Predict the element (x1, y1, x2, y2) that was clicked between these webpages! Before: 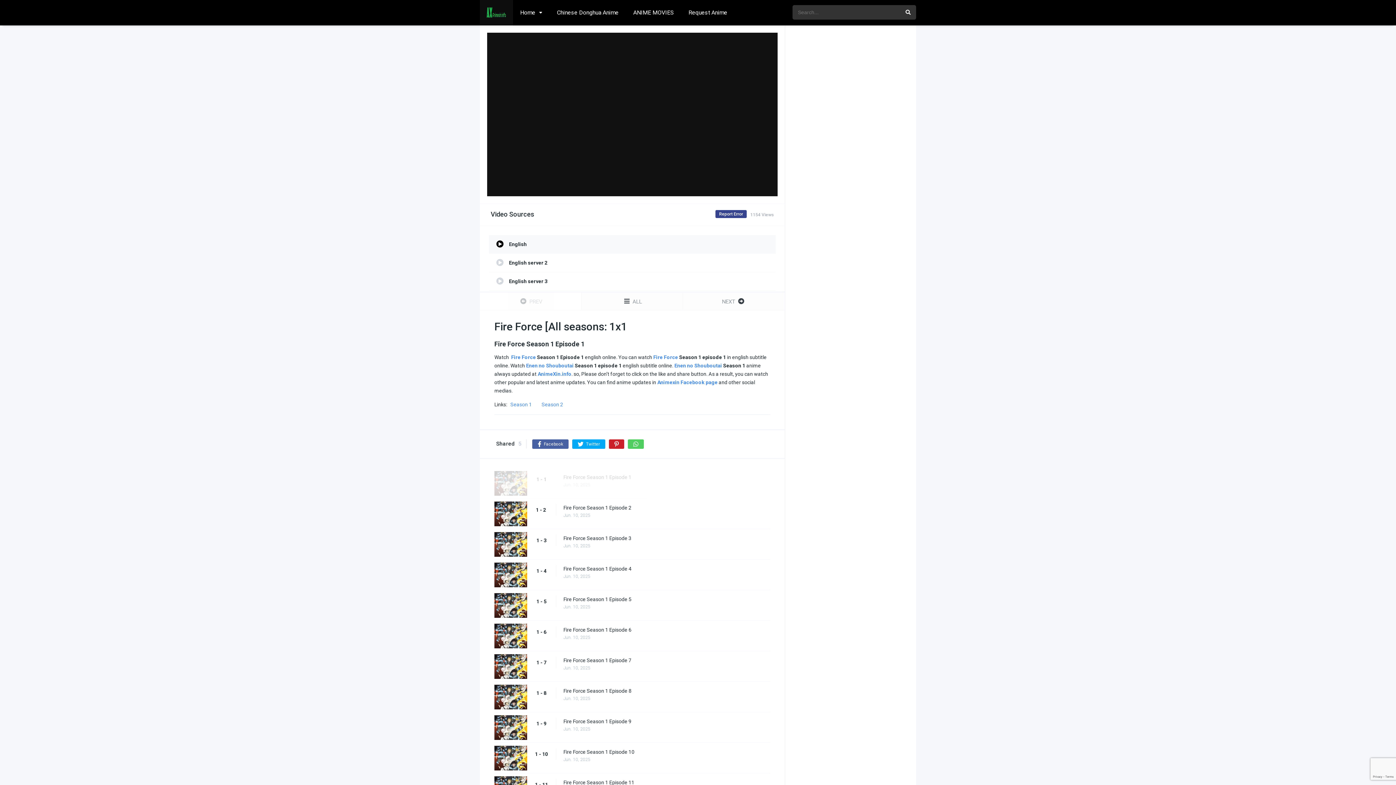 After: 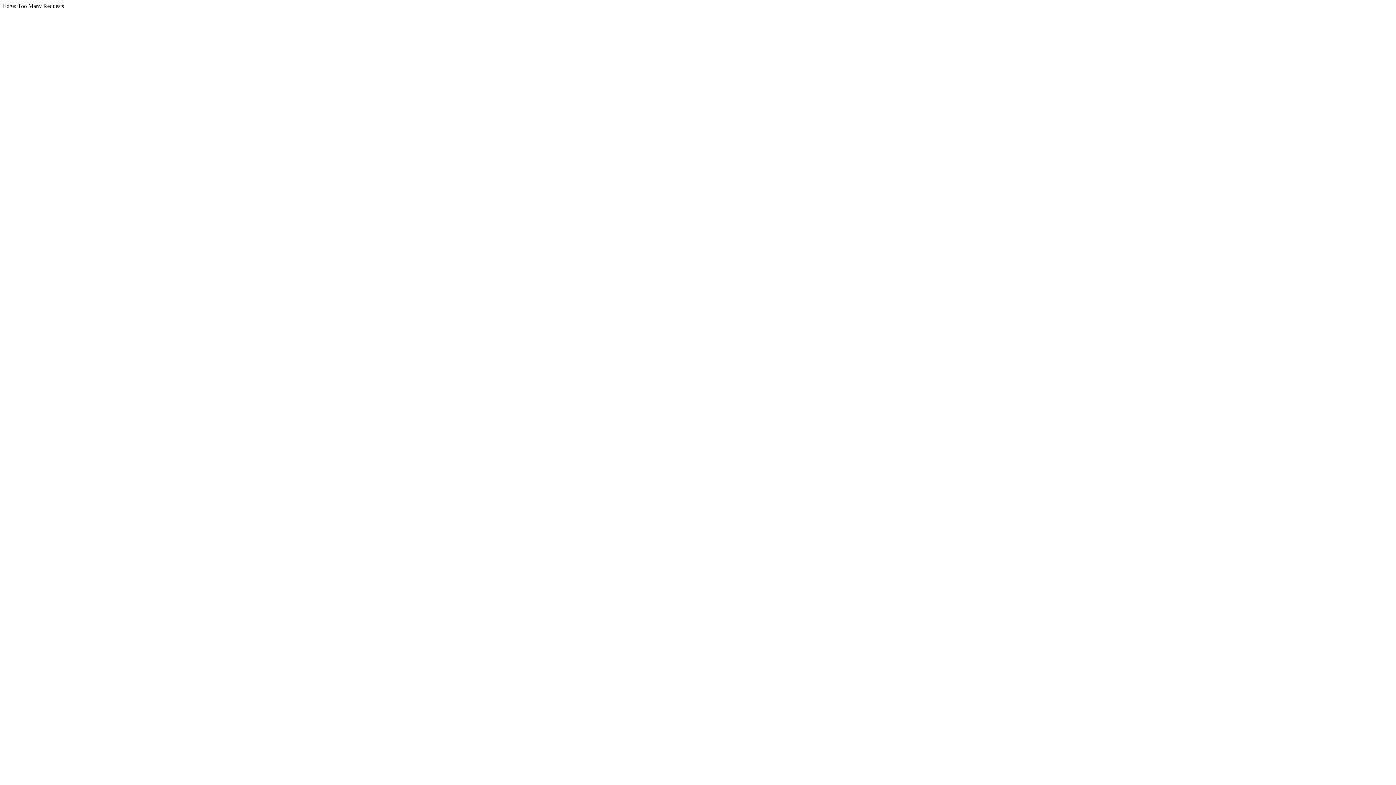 Action: label:  ALL bbox: (581, 292, 683, 310)